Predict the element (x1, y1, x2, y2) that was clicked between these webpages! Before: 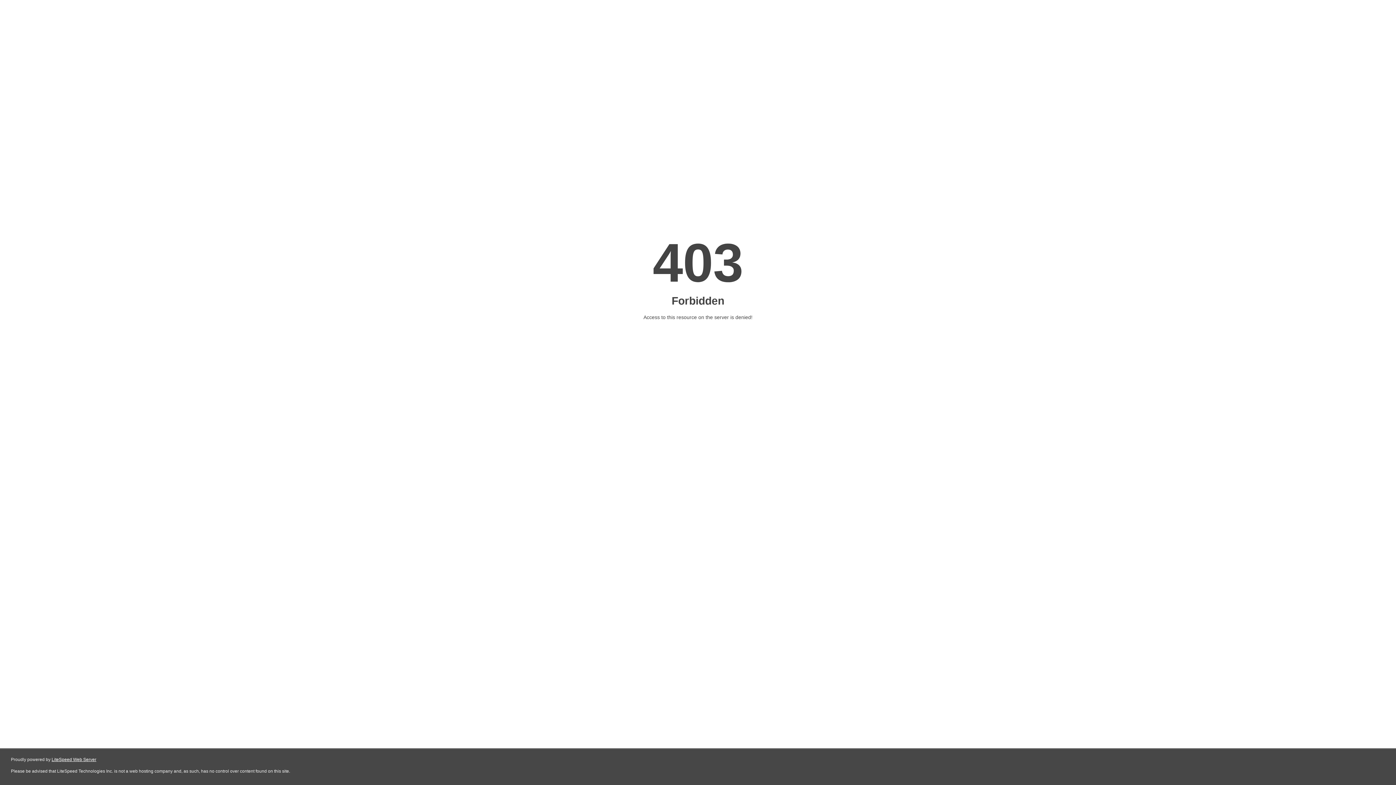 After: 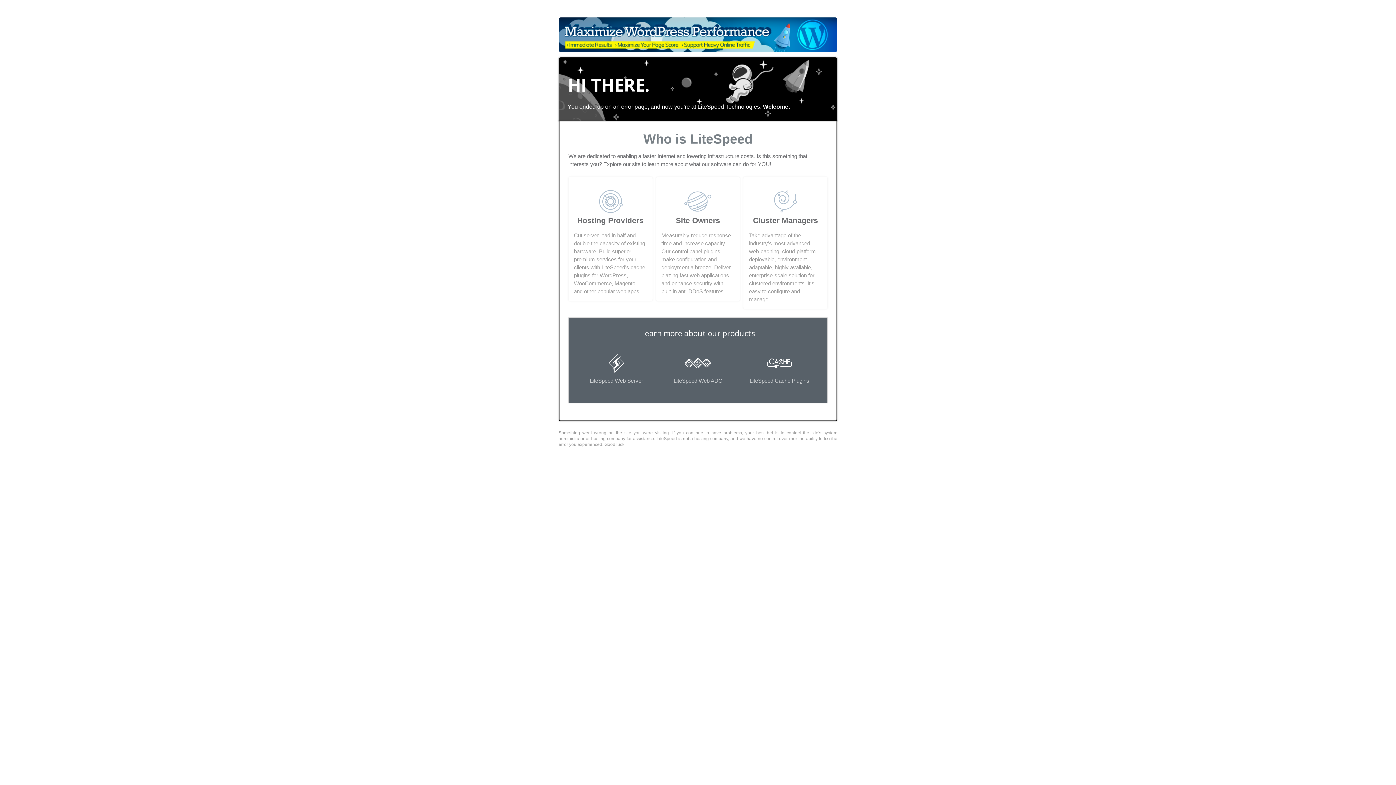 Action: label: LiteSpeed Web Server bbox: (51, 757, 96, 762)